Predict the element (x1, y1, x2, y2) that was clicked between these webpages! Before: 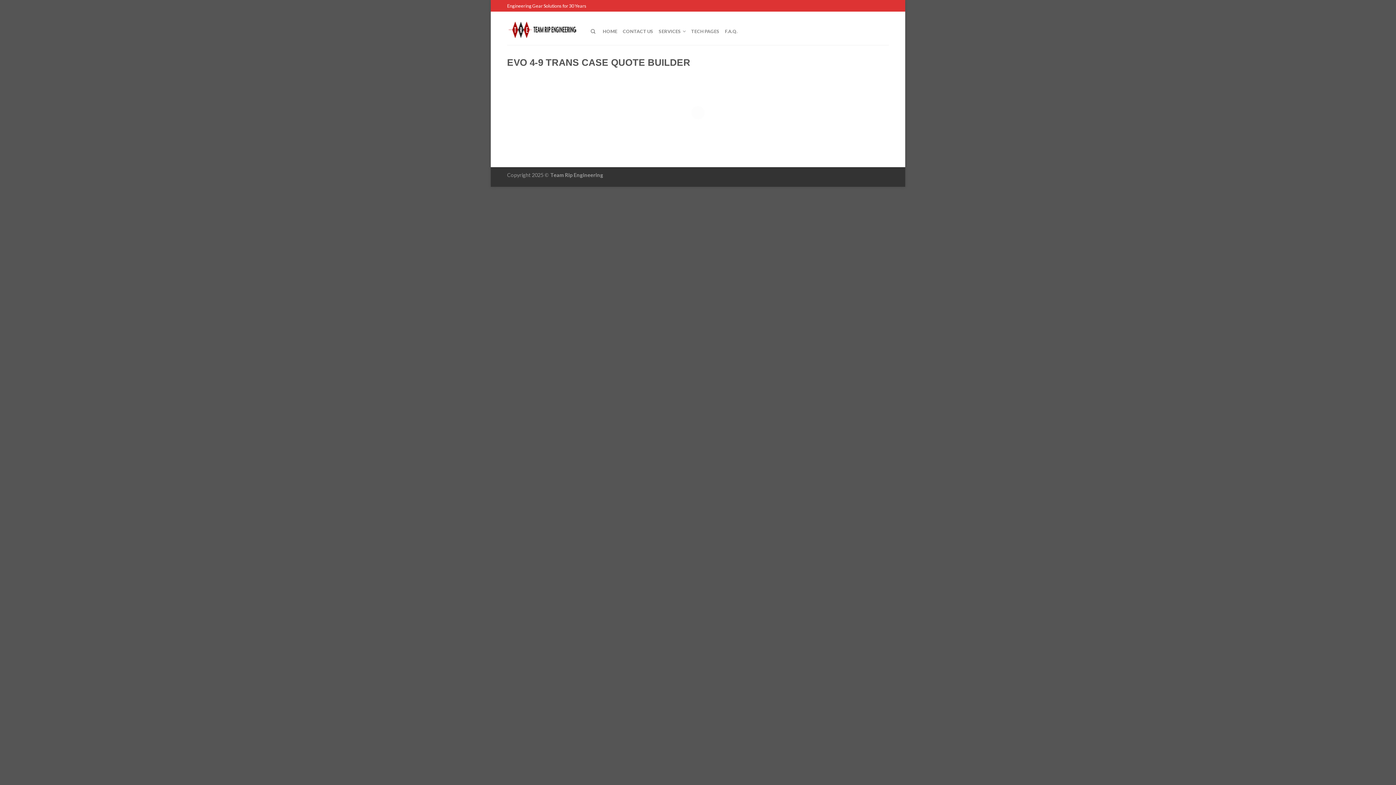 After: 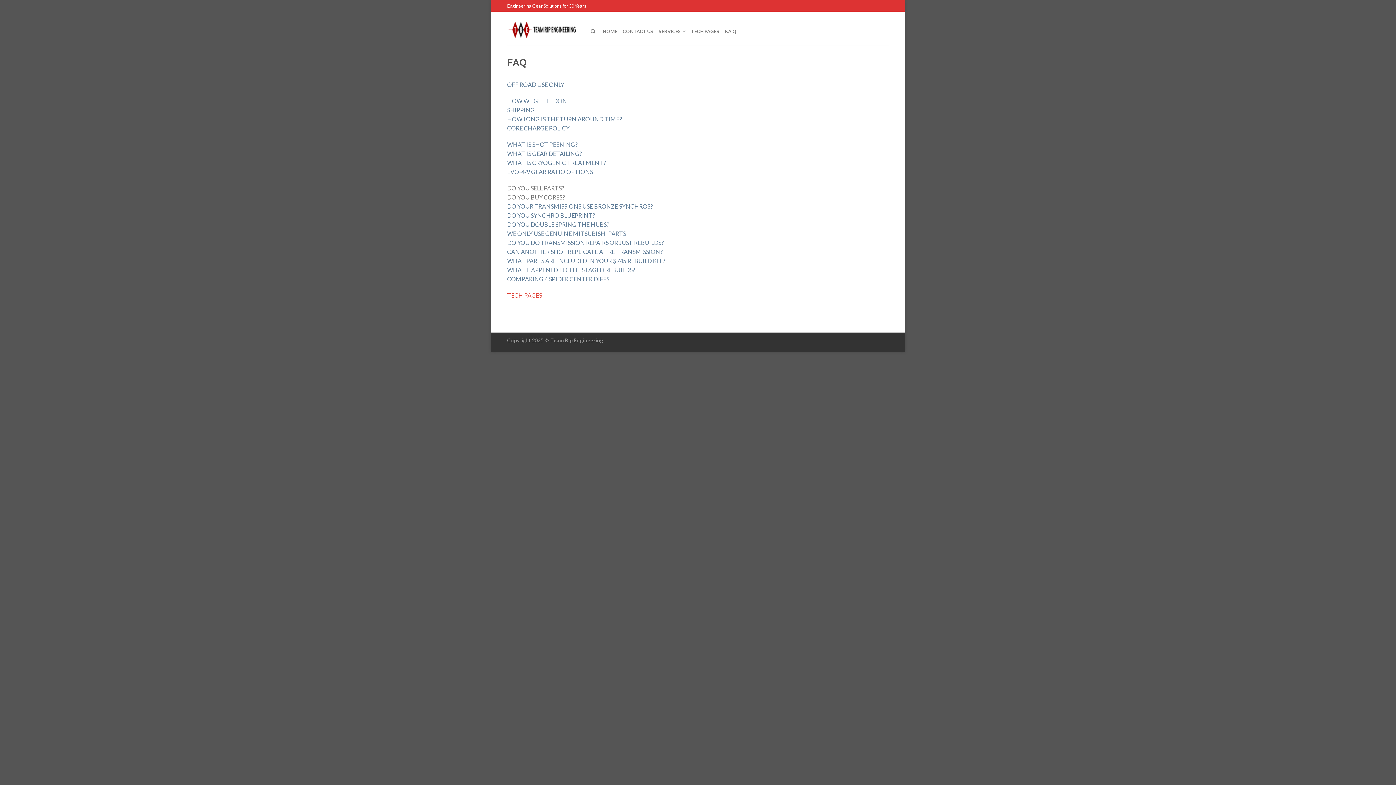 Action: label: F.A.Q. bbox: (725, 24, 737, 37)